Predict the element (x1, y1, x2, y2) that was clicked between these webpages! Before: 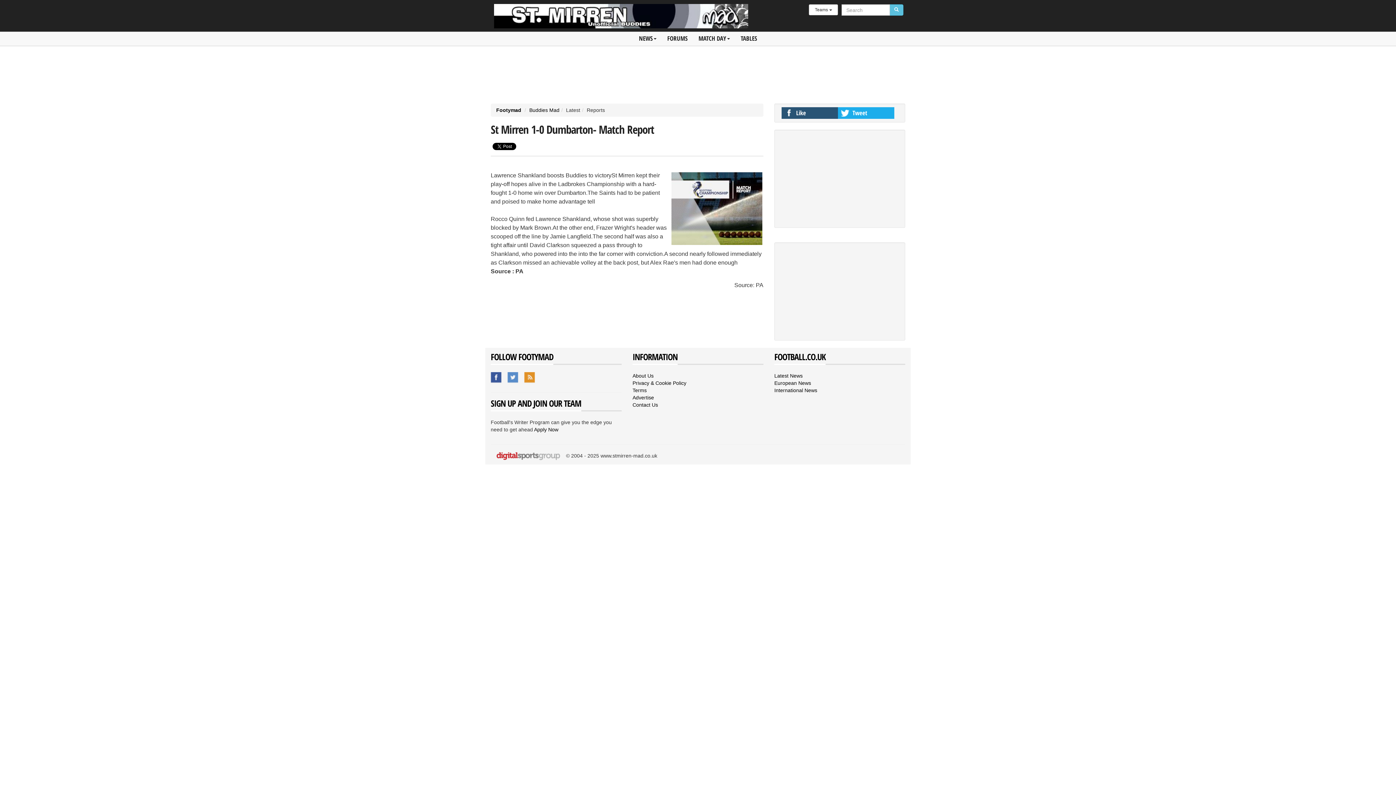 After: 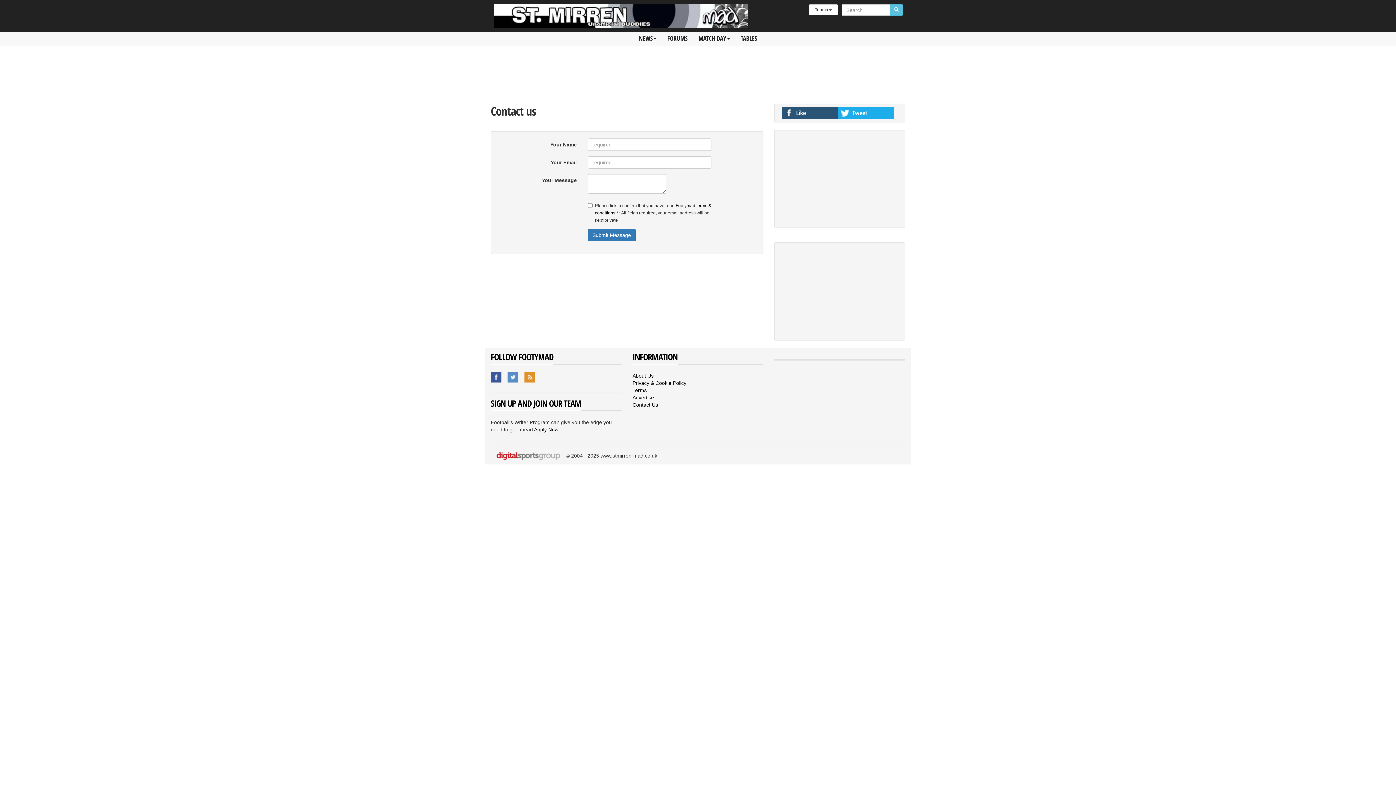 Action: bbox: (632, 402, 658, 408) label: Contact Us